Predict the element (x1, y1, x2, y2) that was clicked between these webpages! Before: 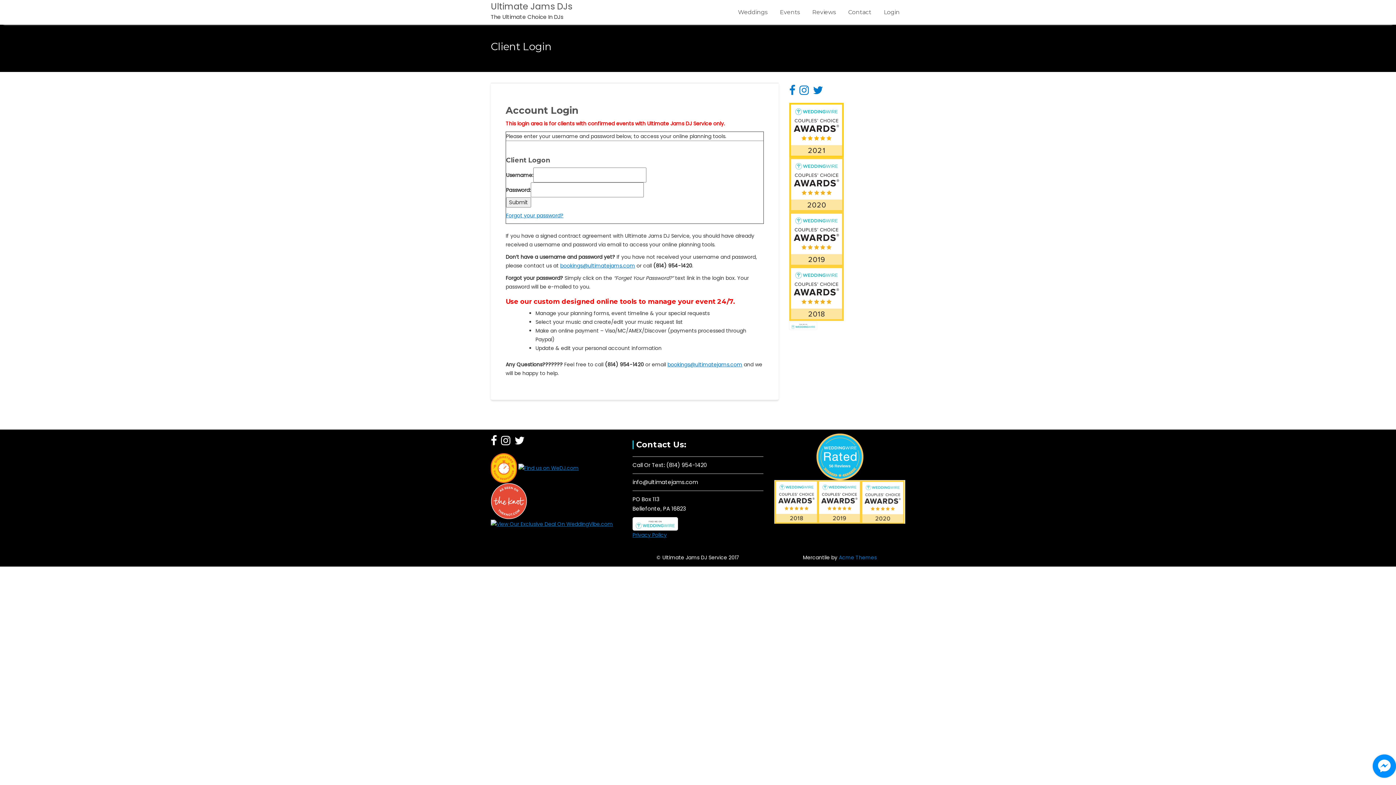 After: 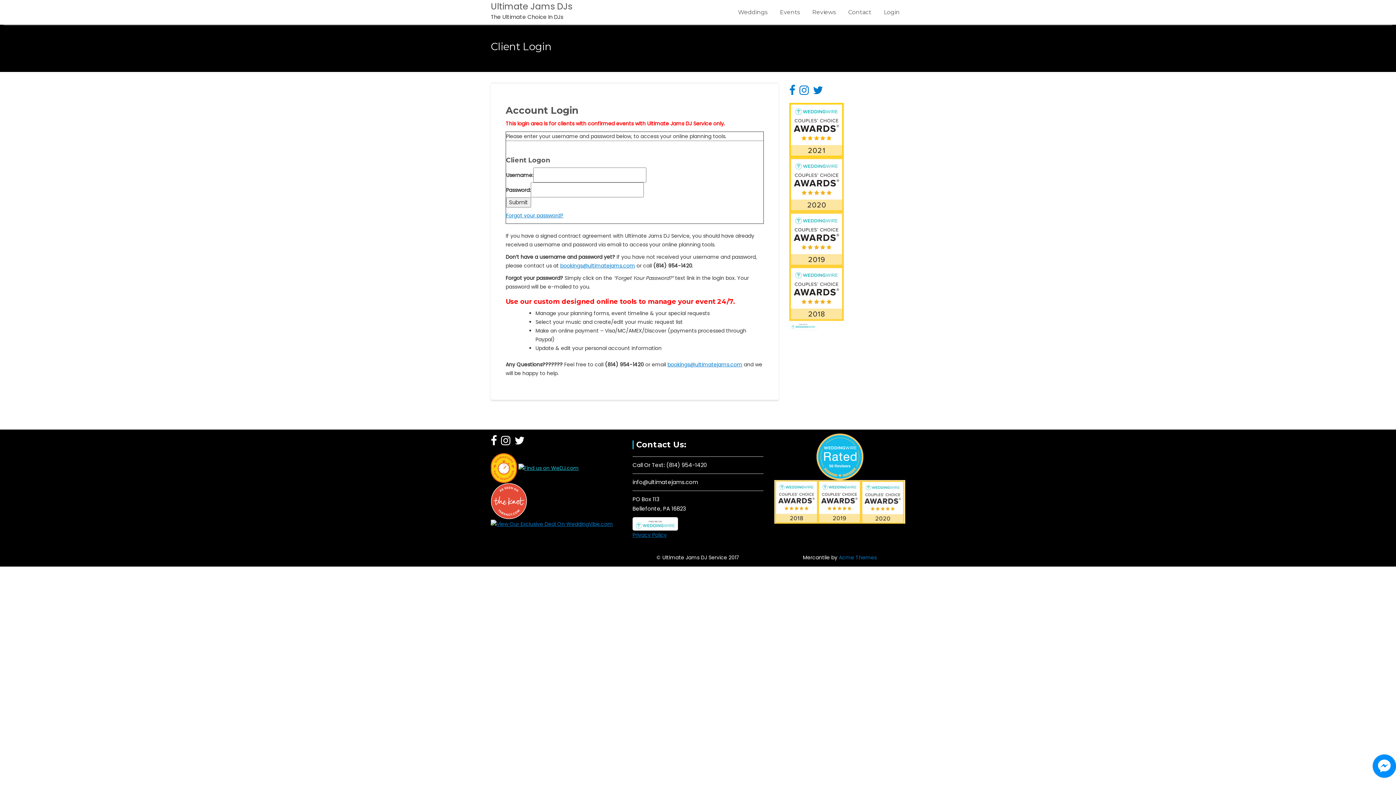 Action: bbox: (518, 464, 578, 471)